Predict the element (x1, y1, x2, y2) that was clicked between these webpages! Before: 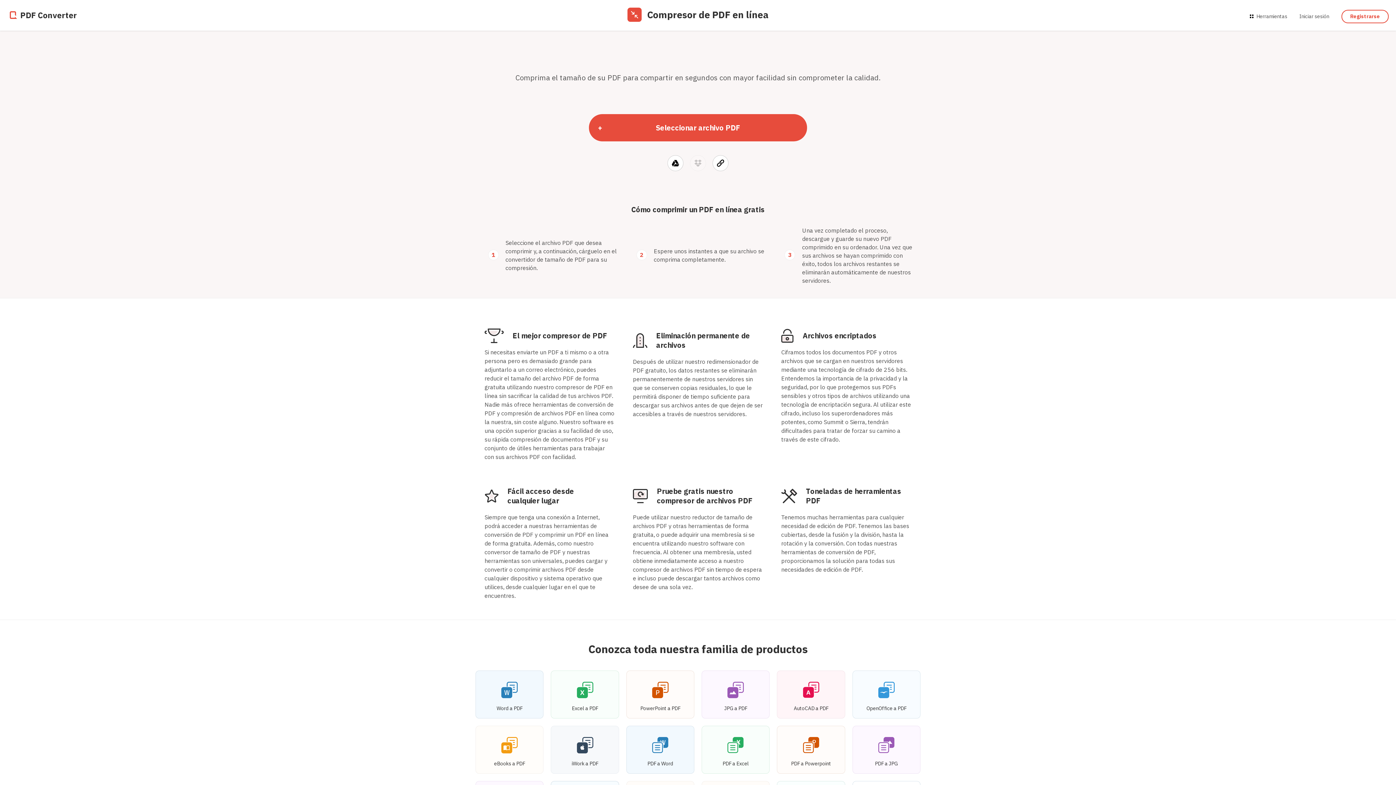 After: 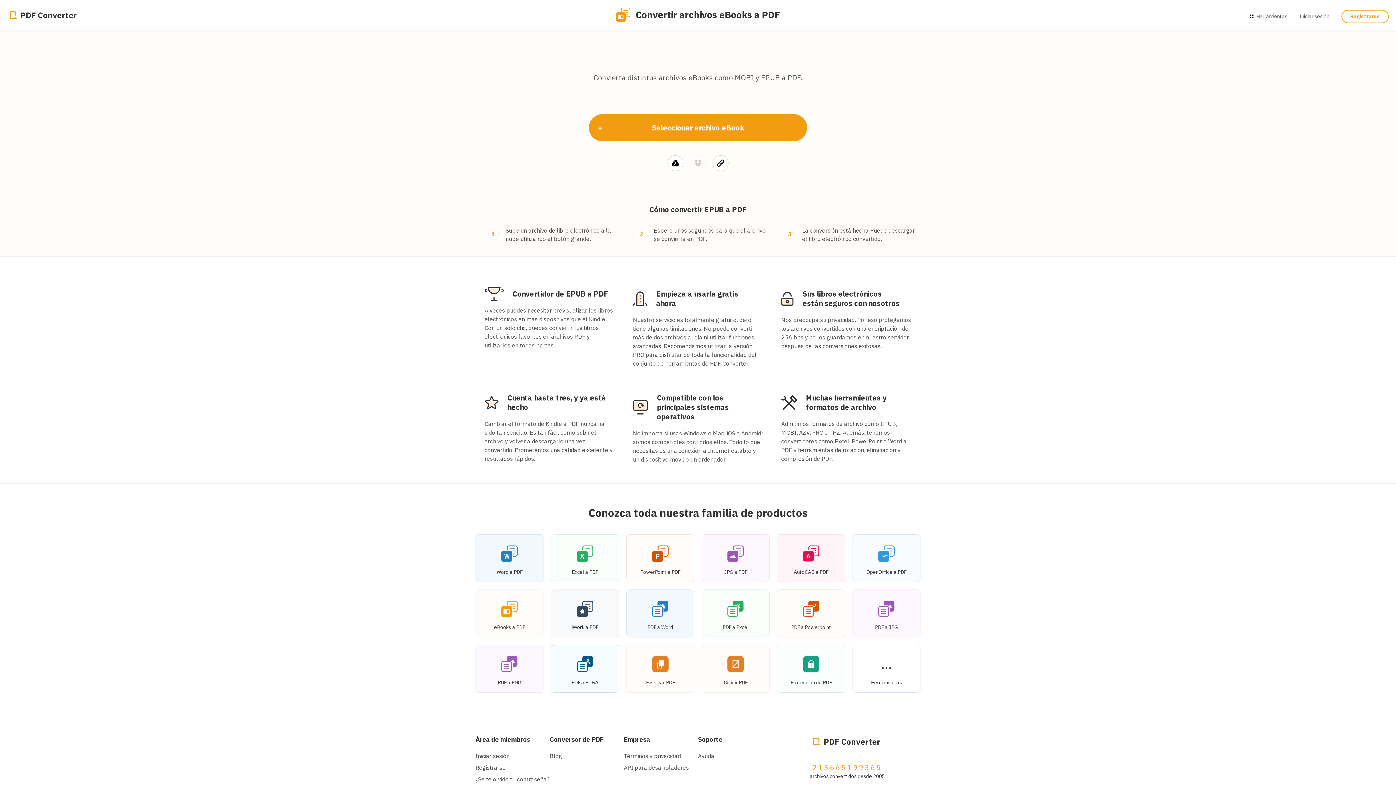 Action: bbox: (475, 726, 543, 774) label: eBooks a PDF